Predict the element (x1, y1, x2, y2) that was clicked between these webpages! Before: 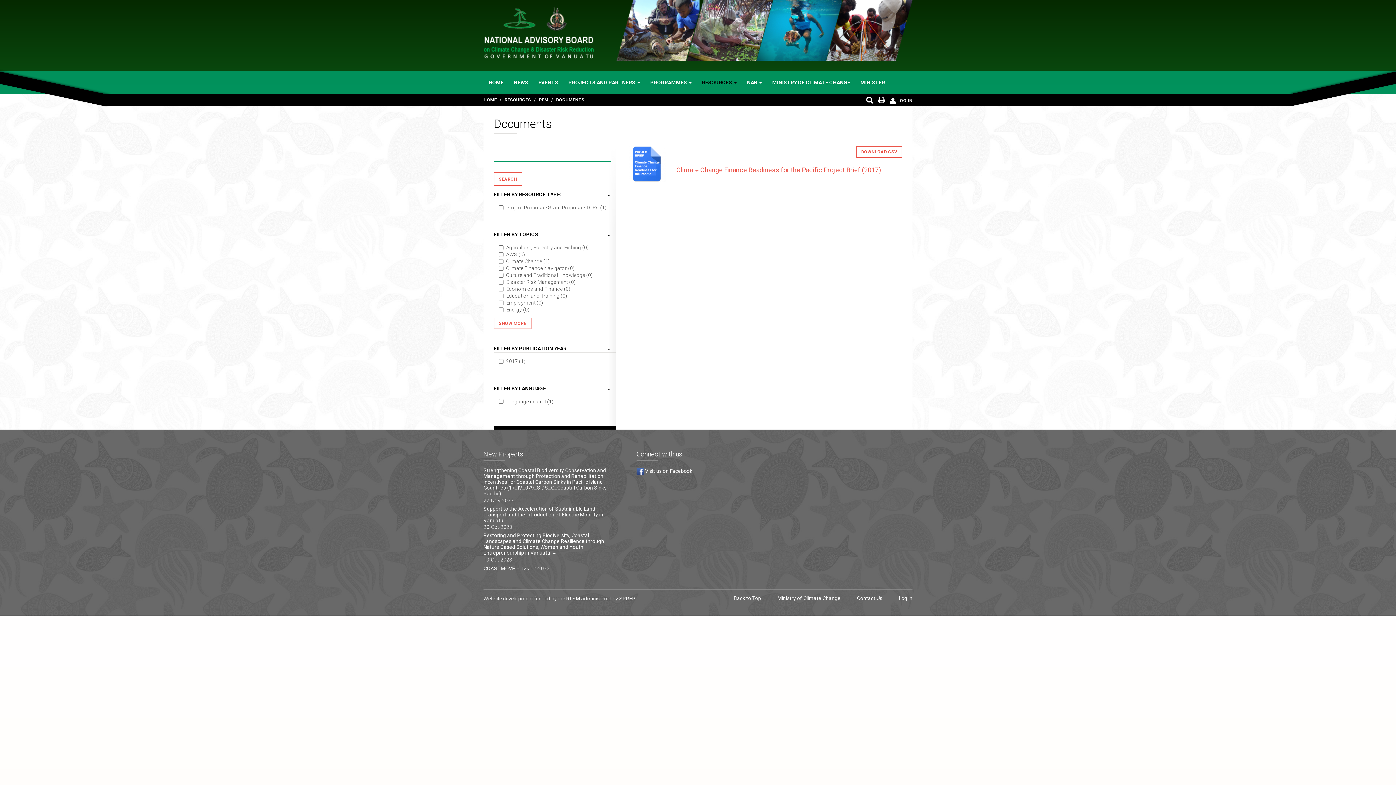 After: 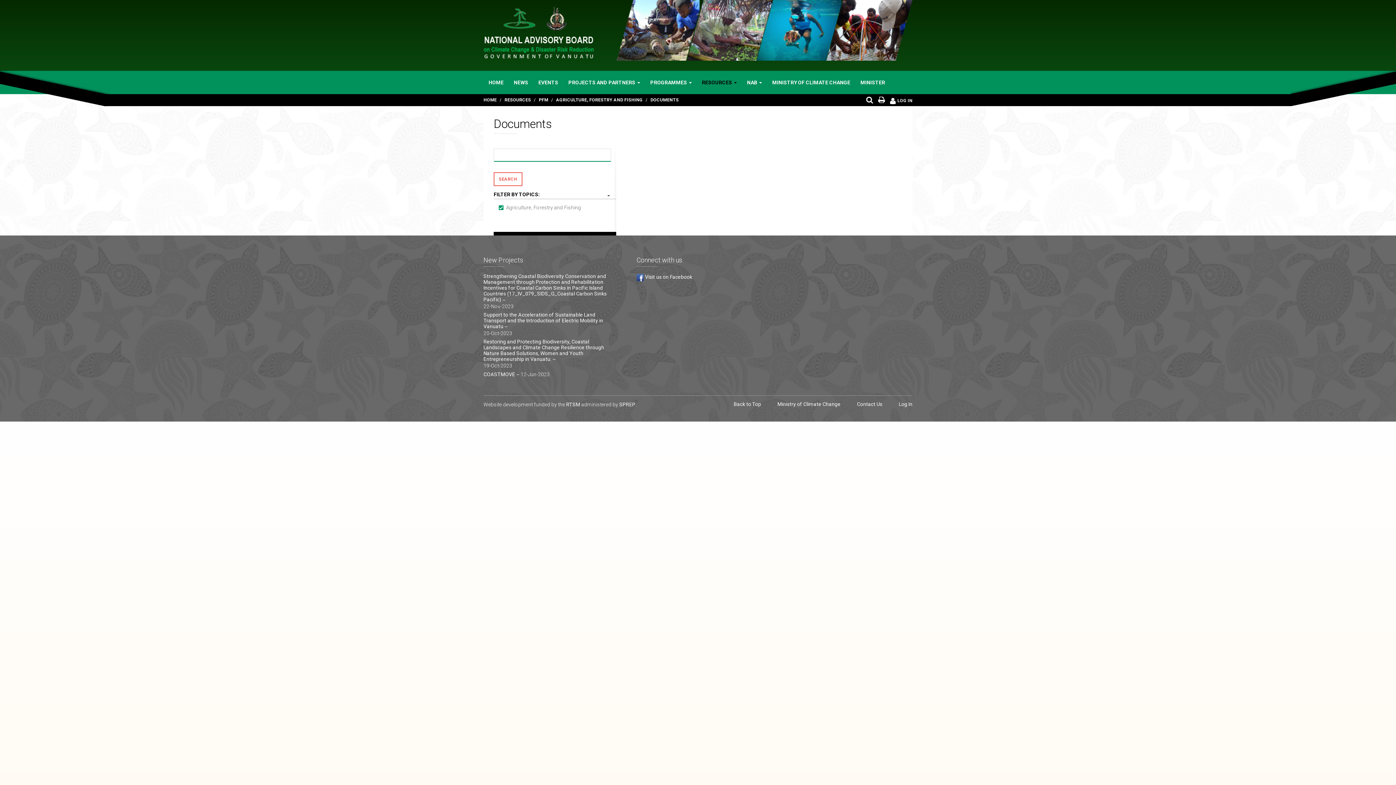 Action: label: Agriculture, Forestry and Fishing (0)
Apply Agriculture, Forestry and Fishing filter bbox: (506, 244, 588, 250)